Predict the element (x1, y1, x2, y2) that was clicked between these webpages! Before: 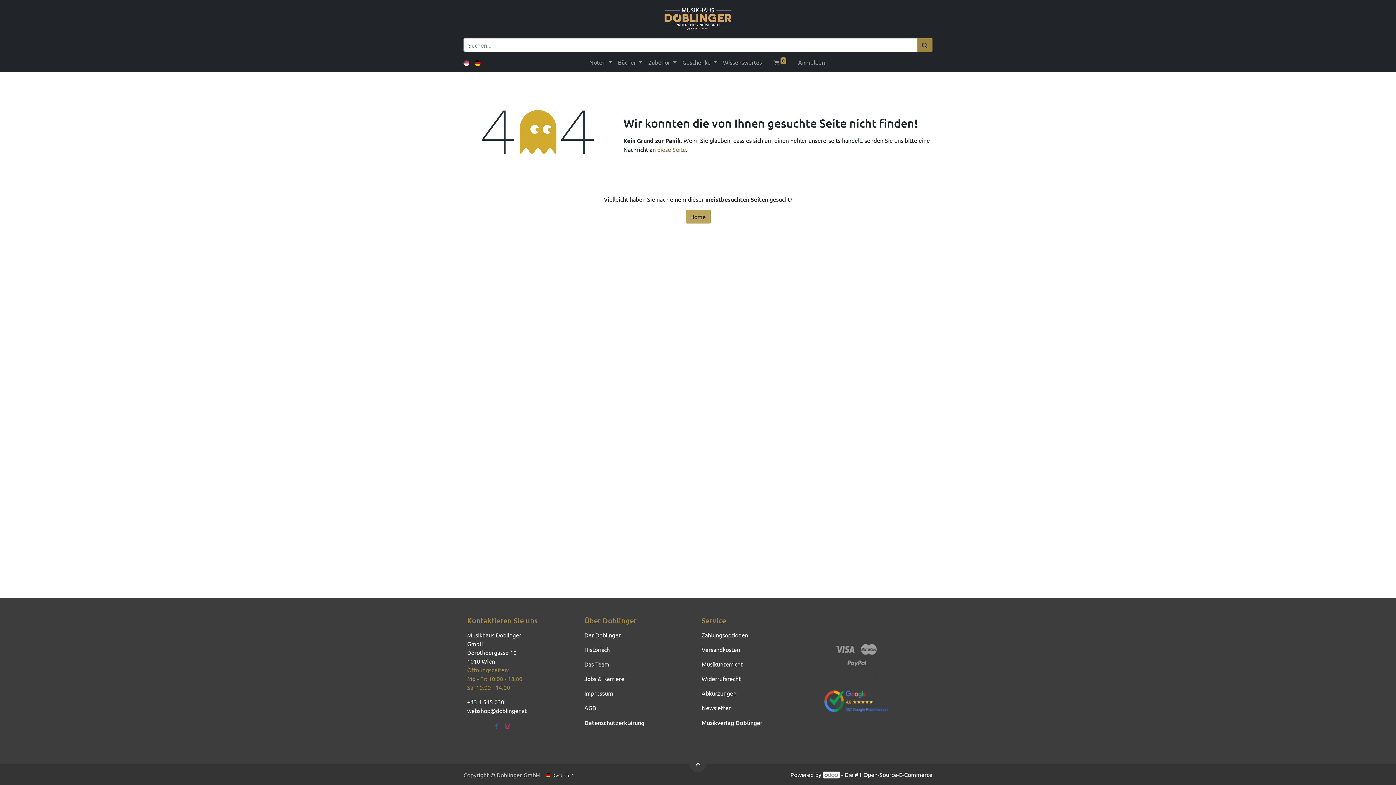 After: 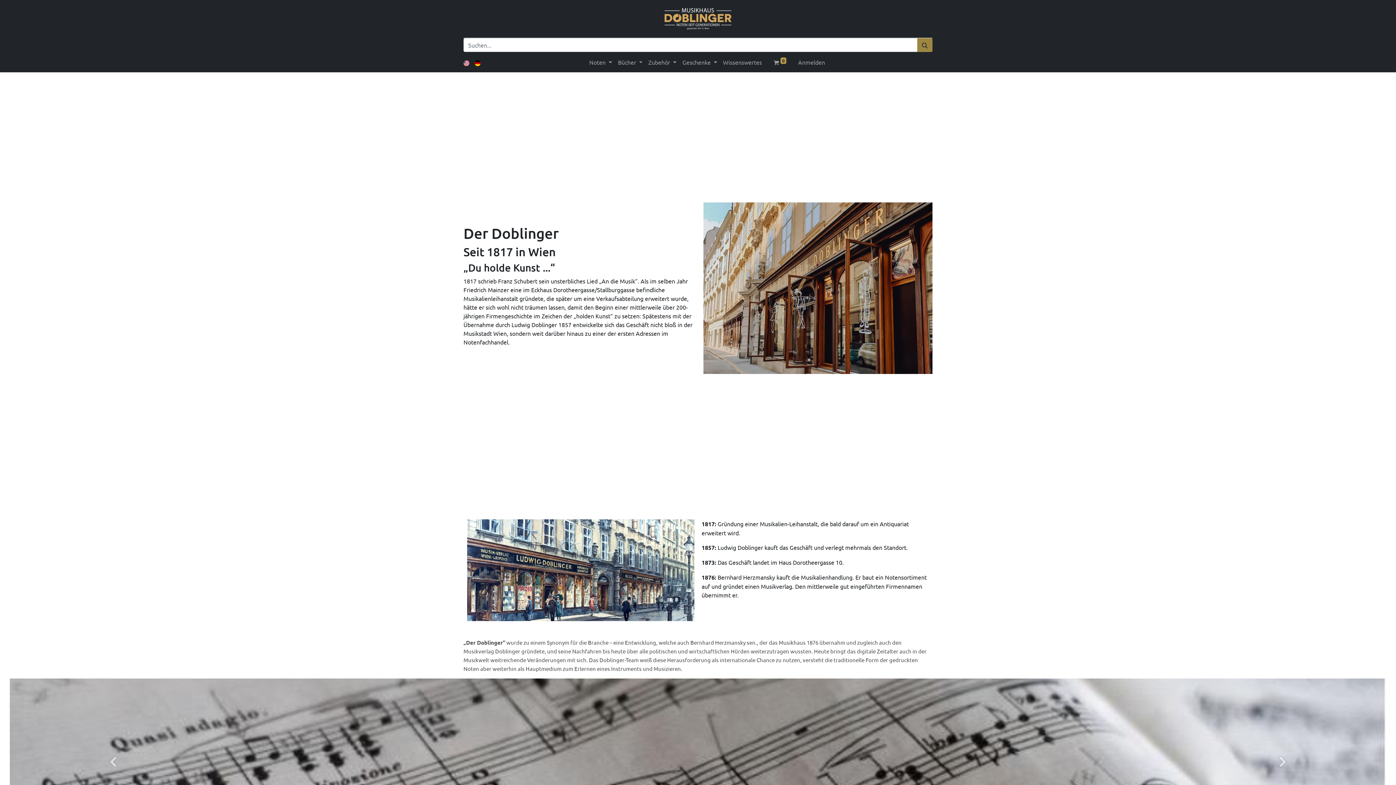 Action: bbox: (584, 631, 620, 638) label: Der Doblinger